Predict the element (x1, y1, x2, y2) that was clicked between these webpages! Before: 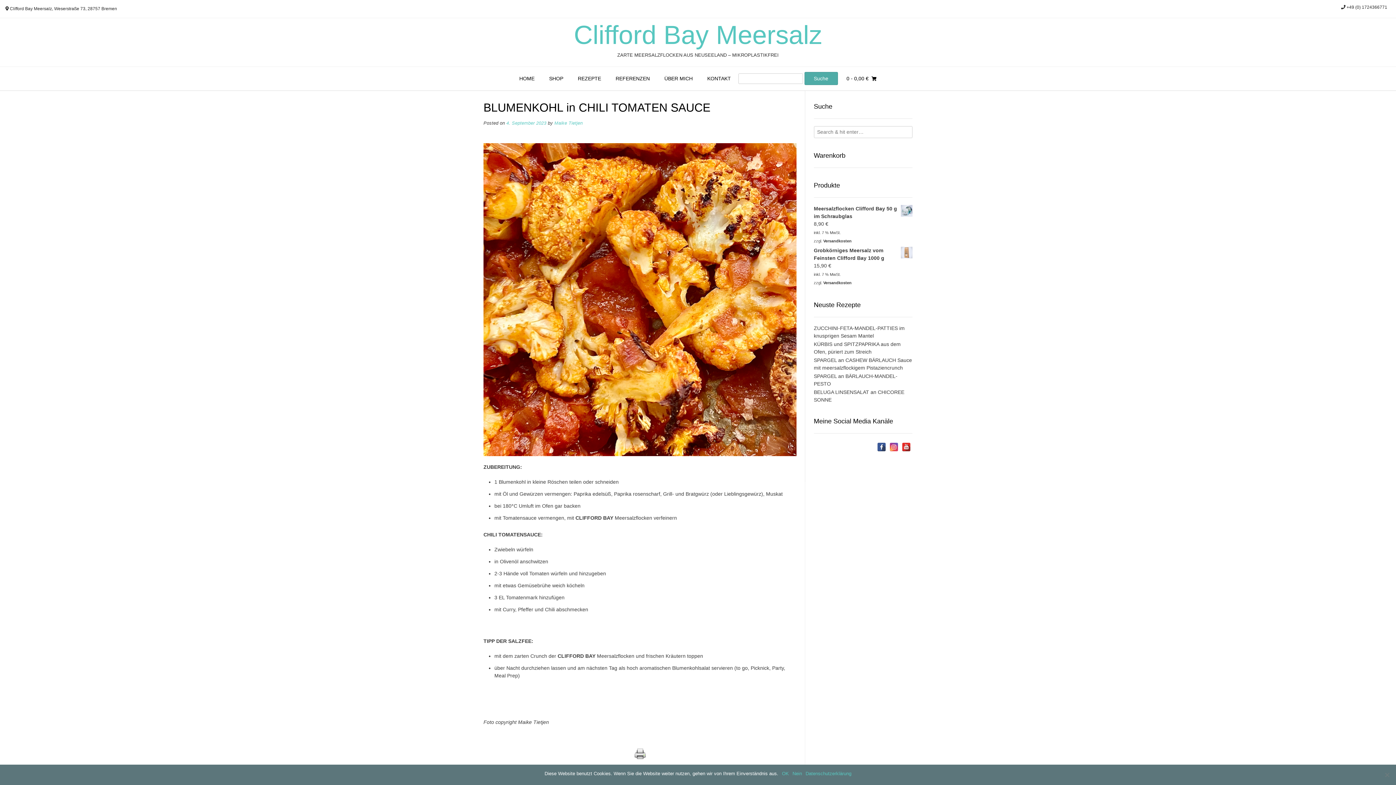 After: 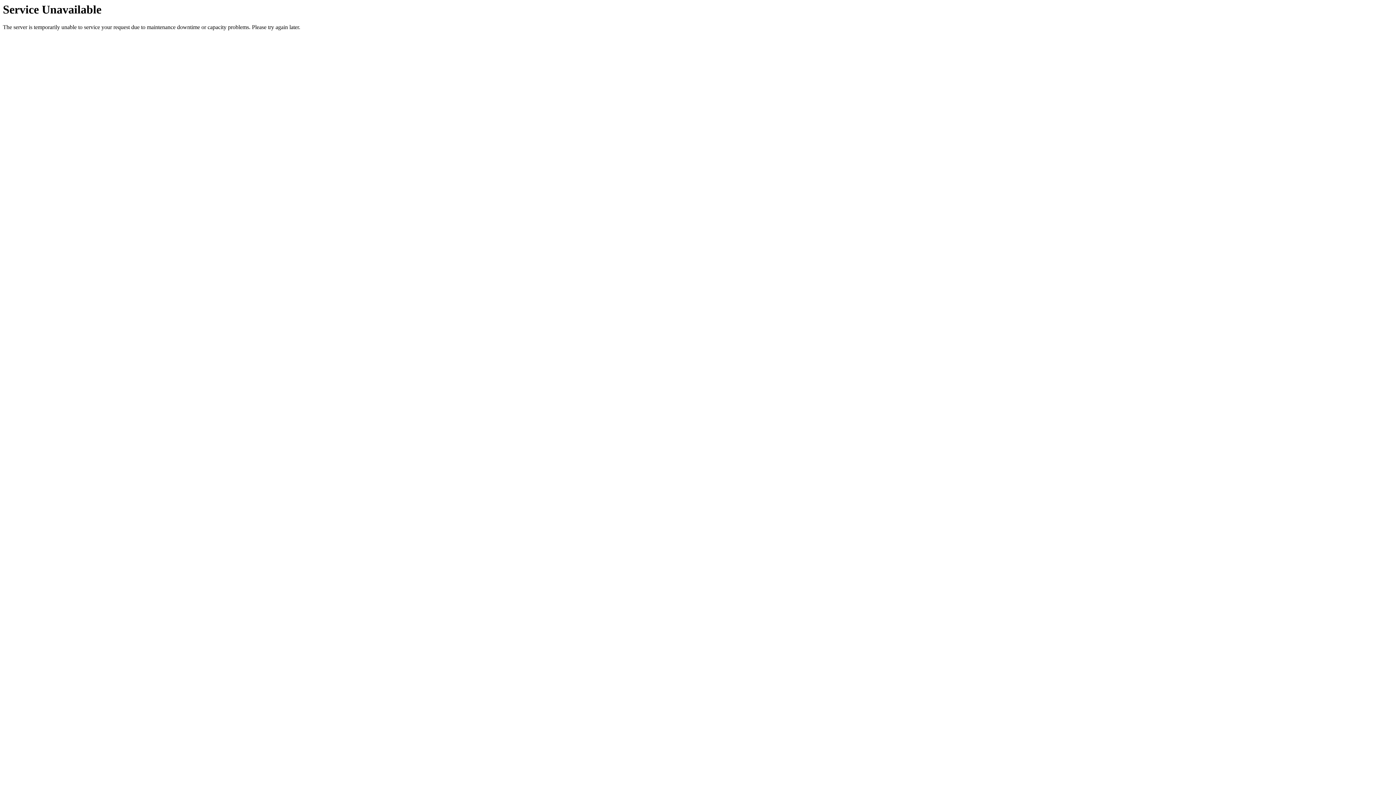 Action: bbox: (570, 66, 608, 90) label: REZEPTE